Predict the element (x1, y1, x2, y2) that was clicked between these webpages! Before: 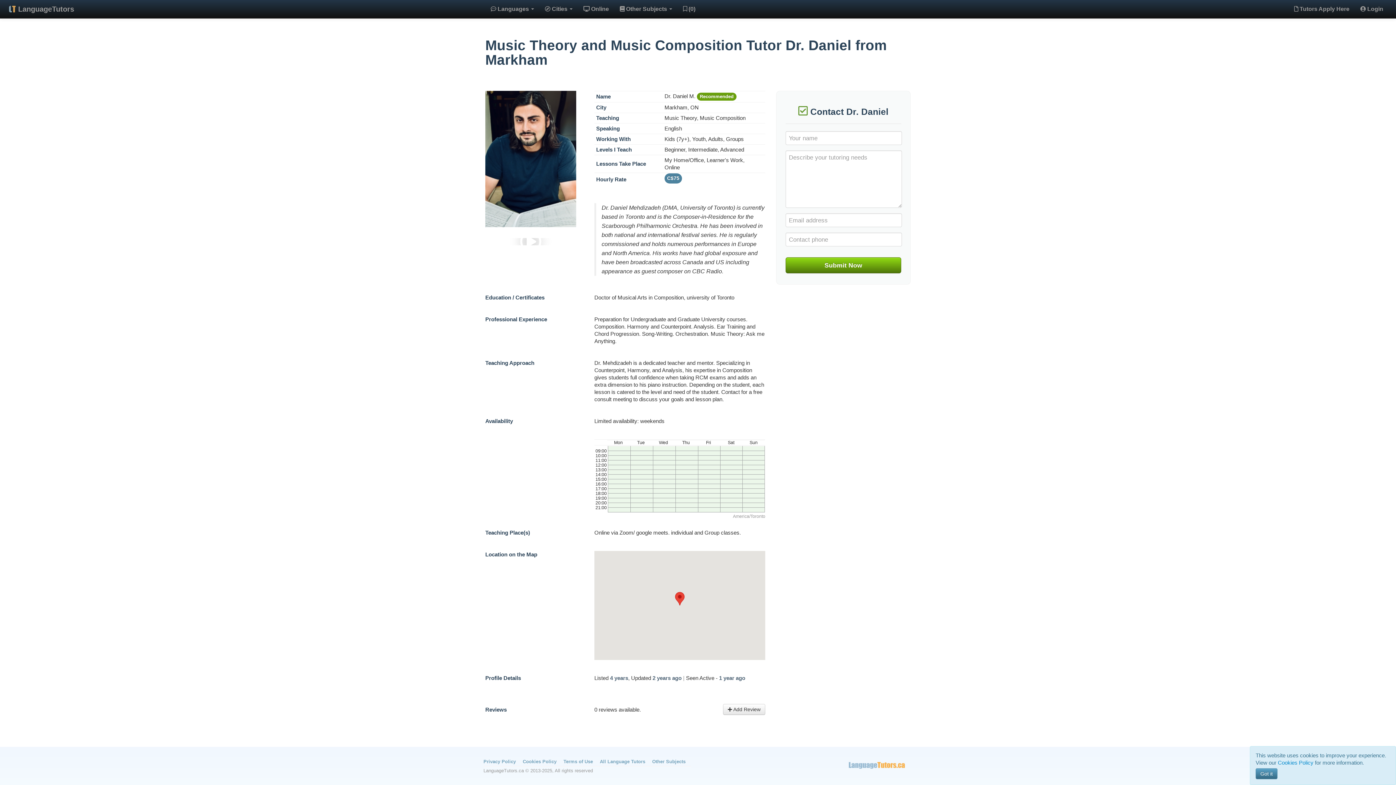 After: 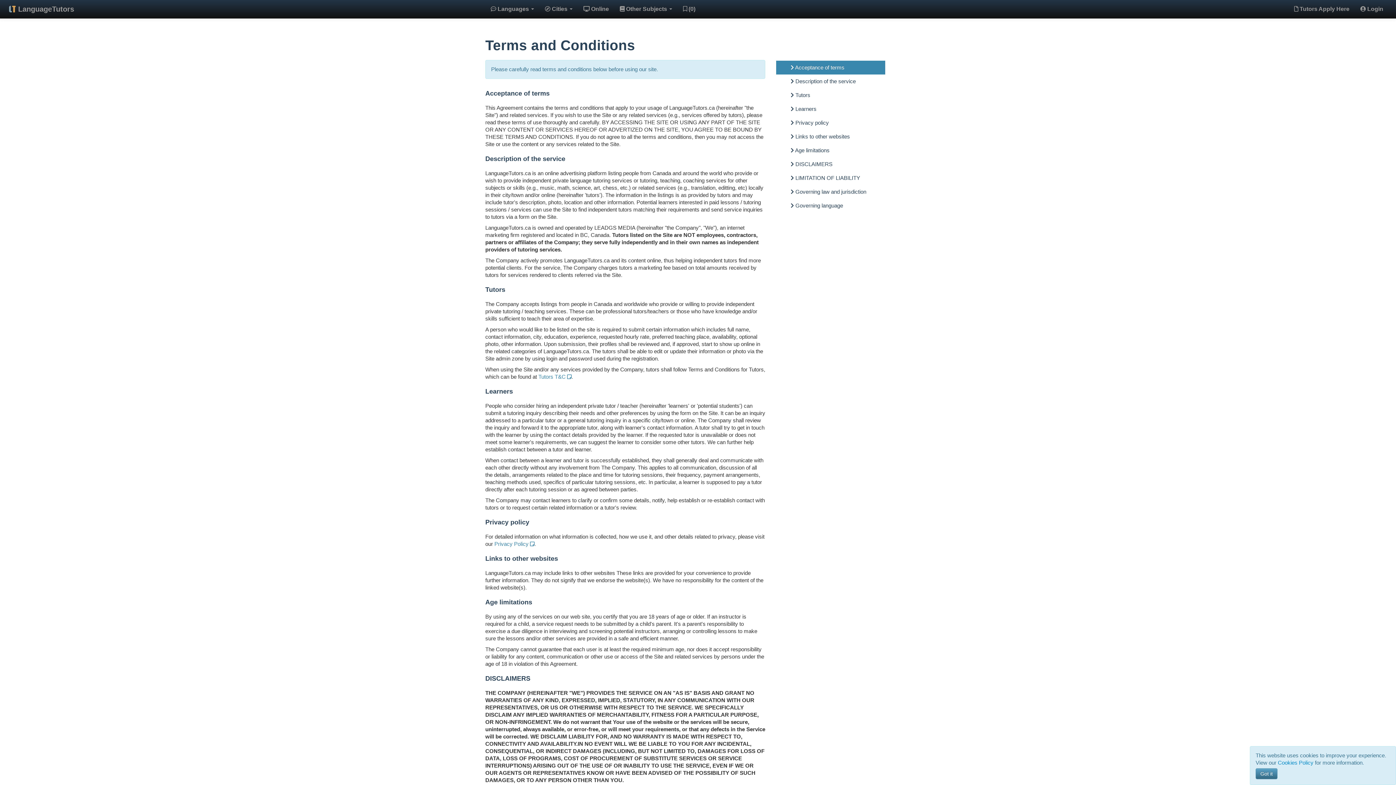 Action: bbox: (563, 759, 593, 764) label: Terms of Use